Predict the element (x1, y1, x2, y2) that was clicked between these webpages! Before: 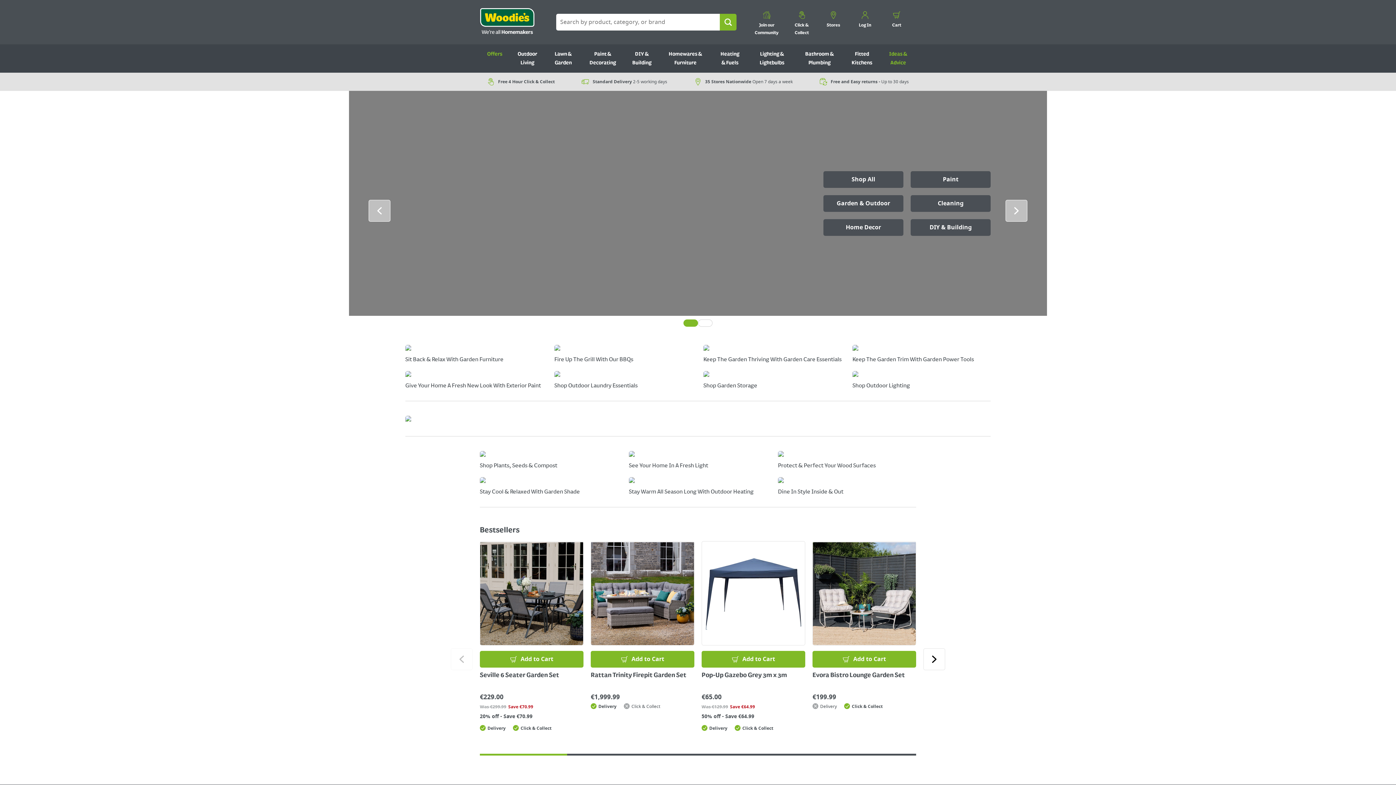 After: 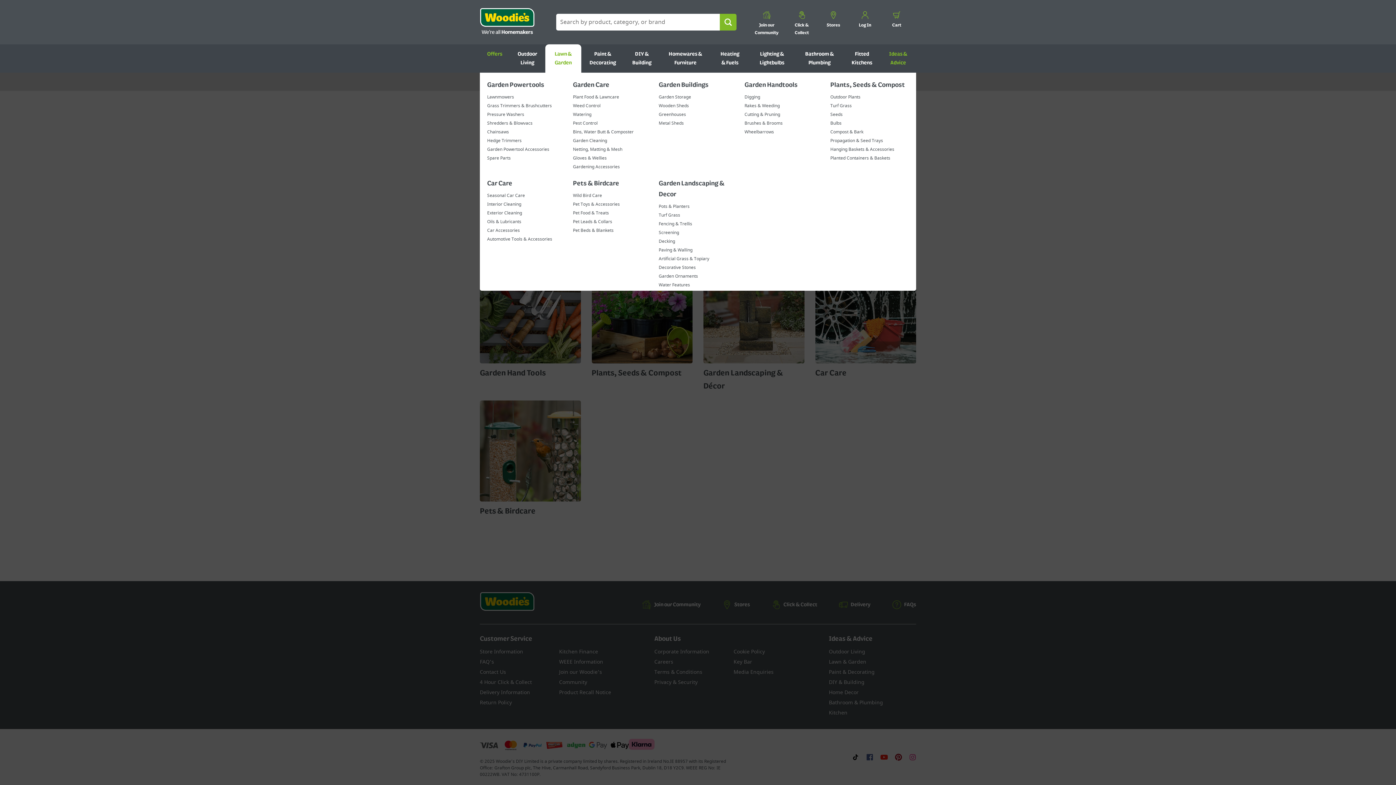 Action: bbox: (545, 44, 581, 72) label: Lawn & Garden